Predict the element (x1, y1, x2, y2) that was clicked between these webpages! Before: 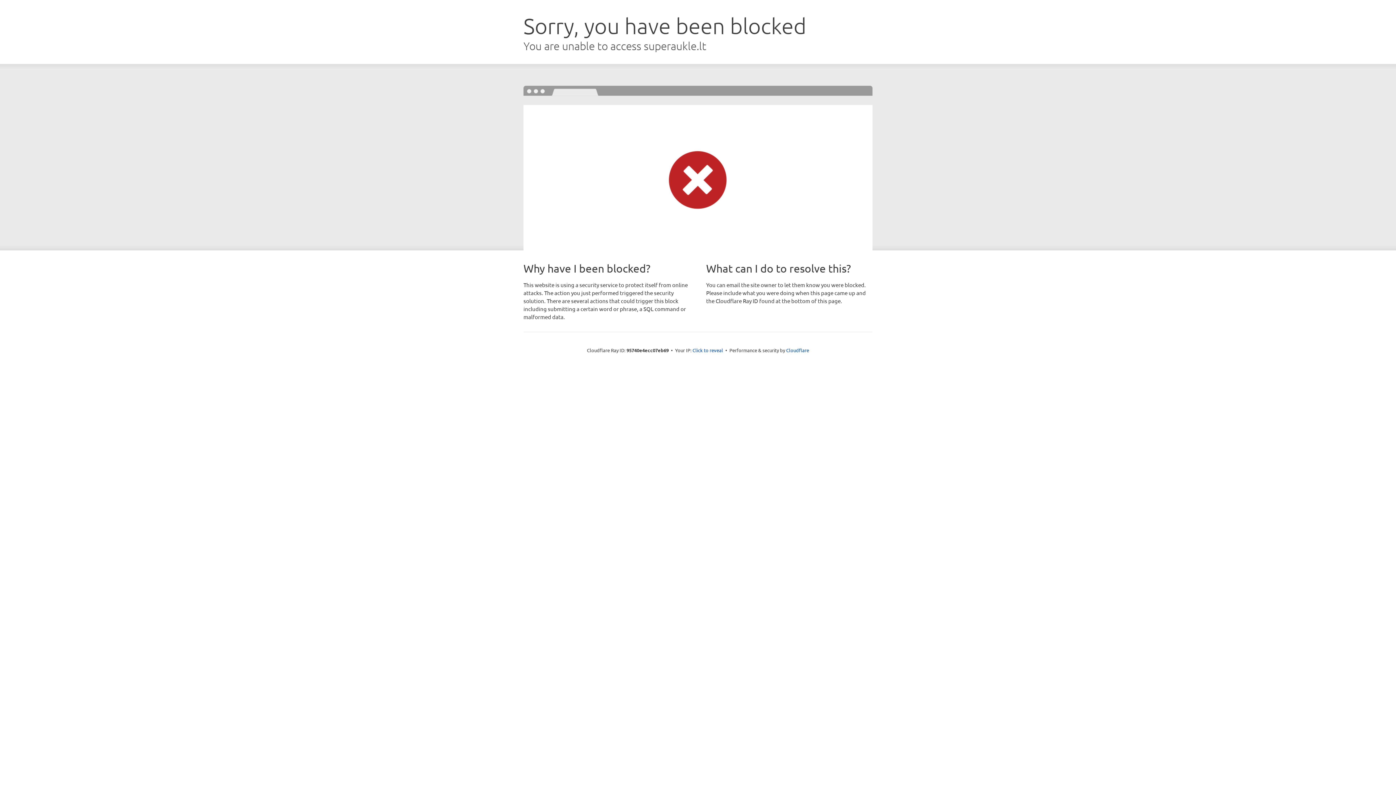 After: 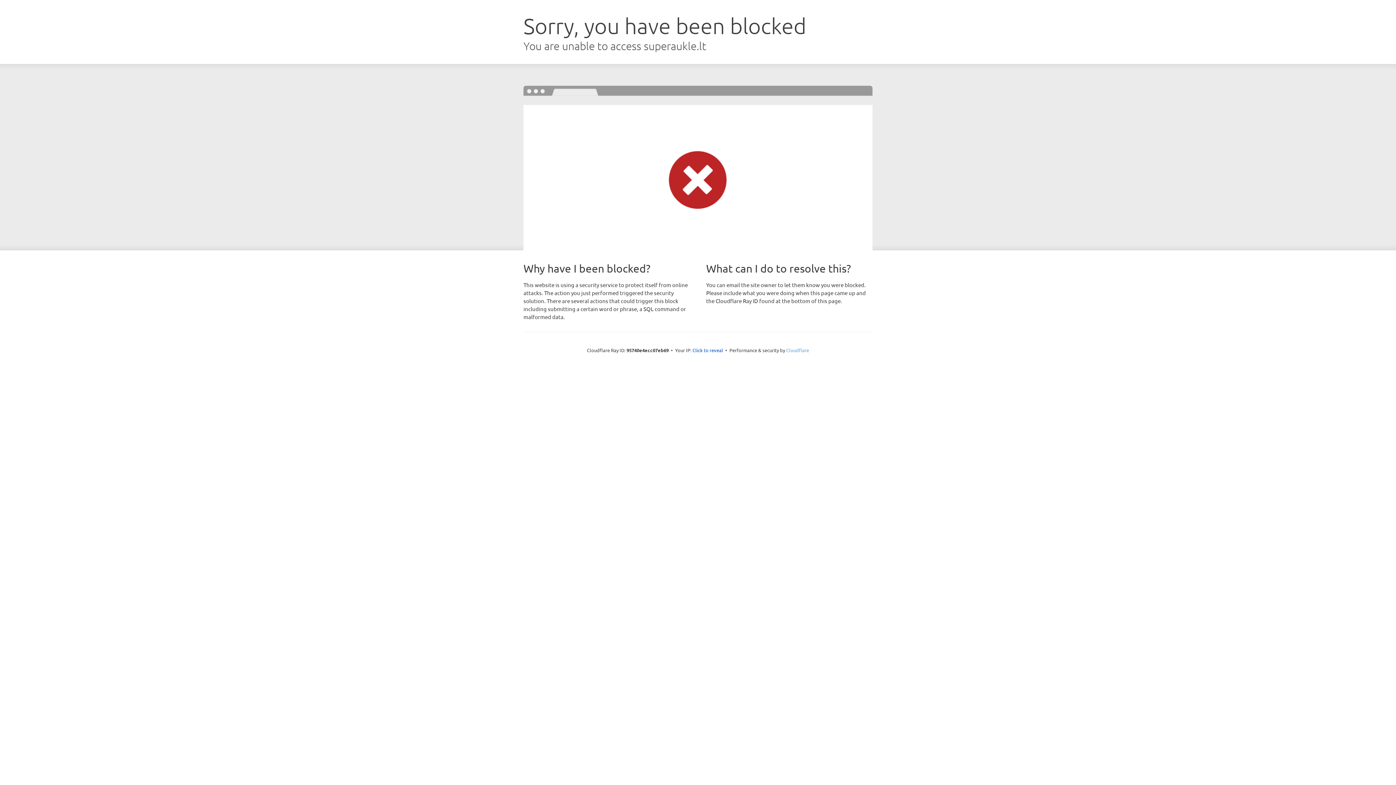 Action: label: Cloudflare bbox: (786, 347, 809, 353)